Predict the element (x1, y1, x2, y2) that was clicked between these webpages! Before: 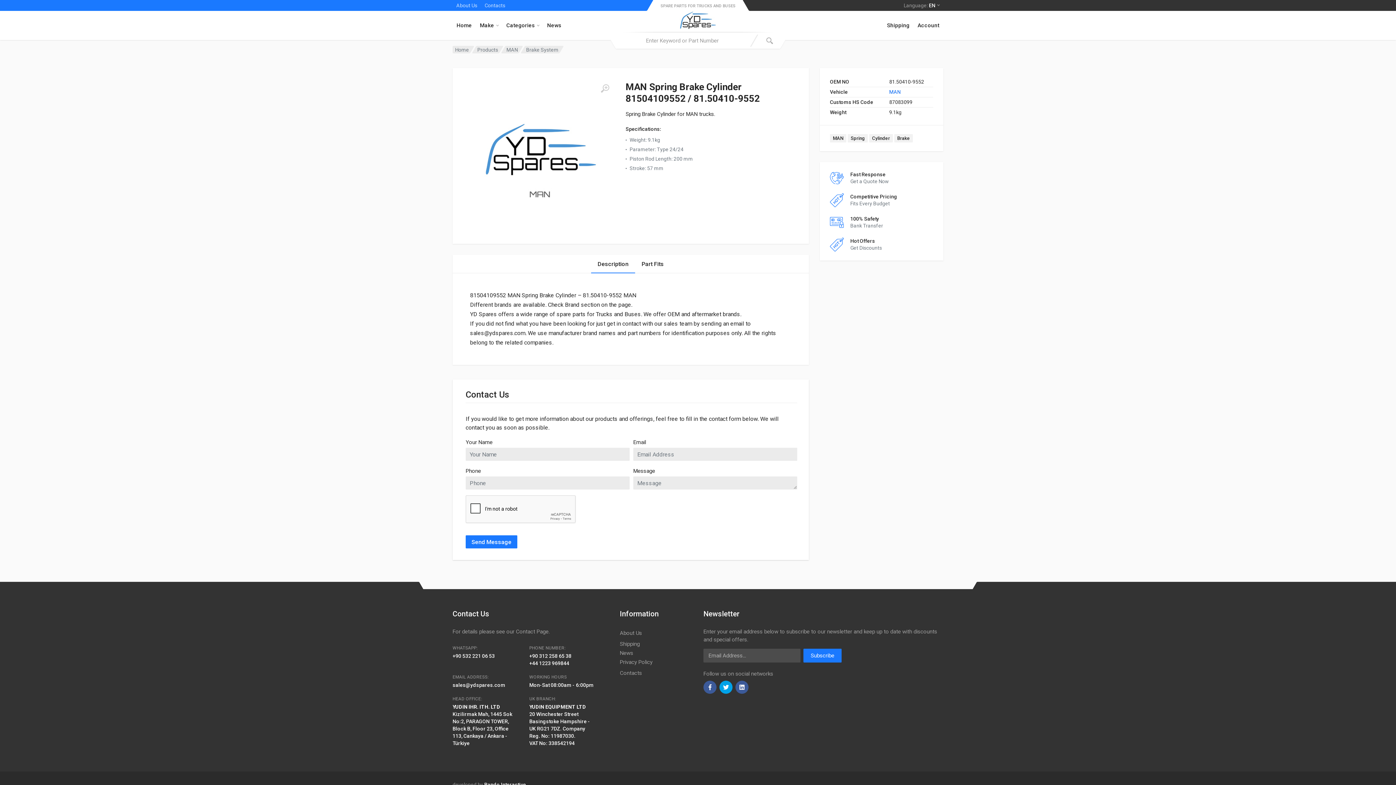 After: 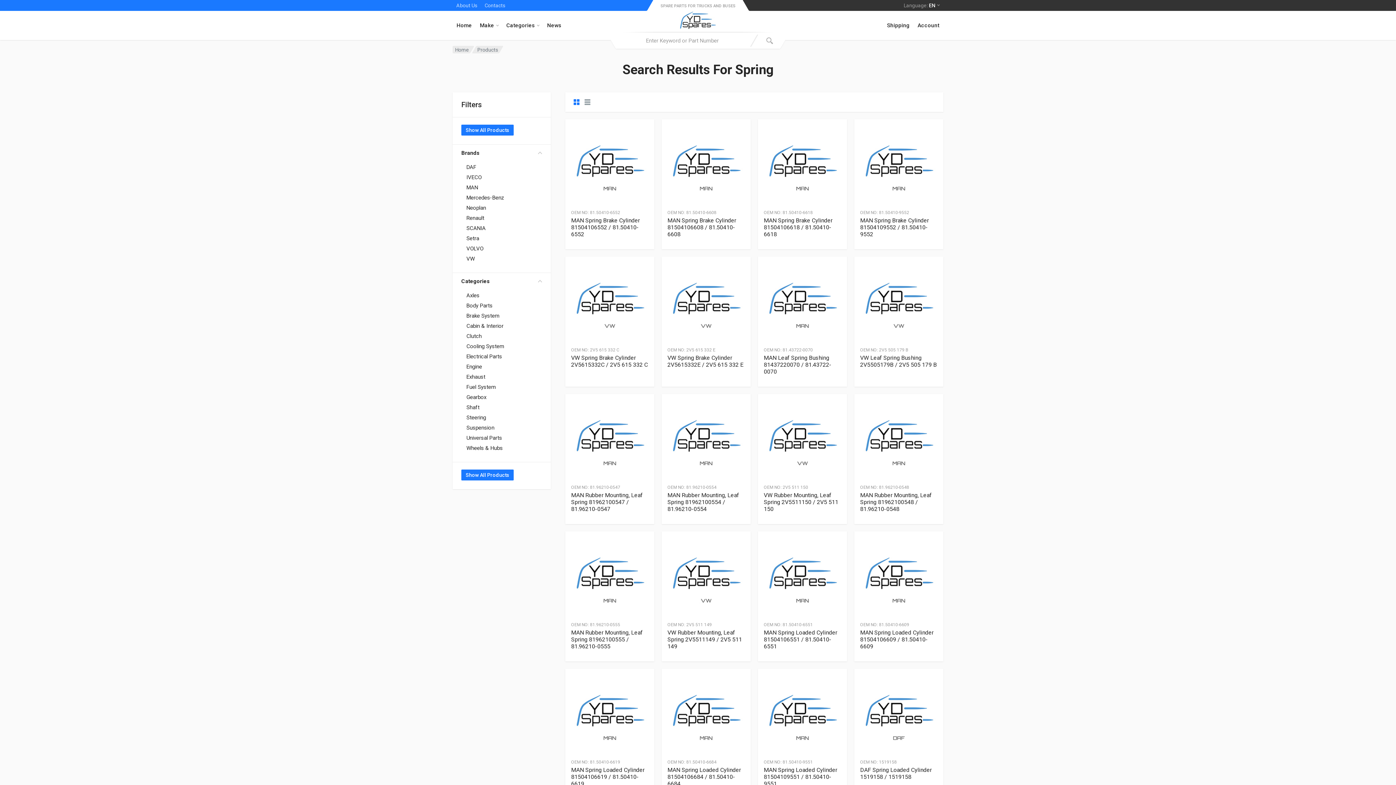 Action: bbox: (848, 134, 868, 142) label: Spring